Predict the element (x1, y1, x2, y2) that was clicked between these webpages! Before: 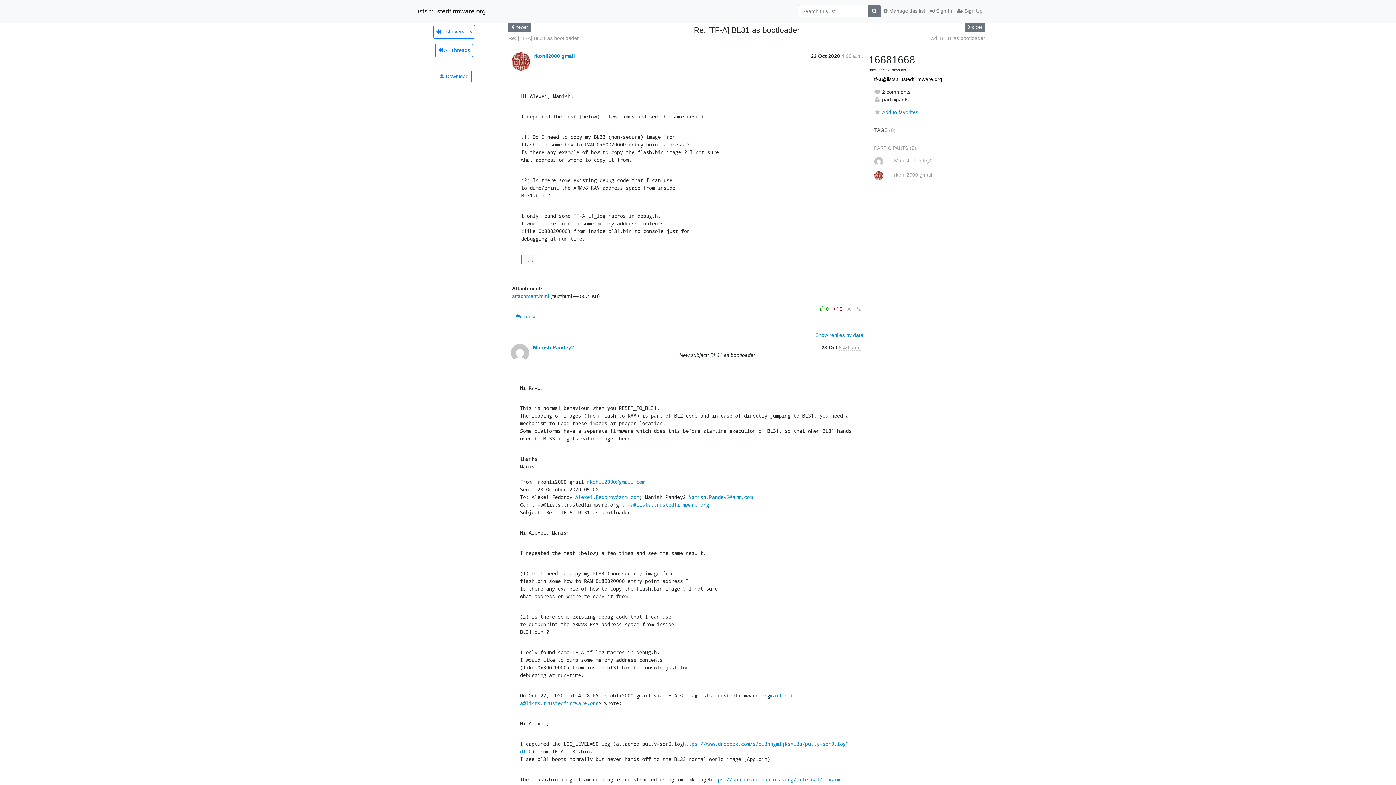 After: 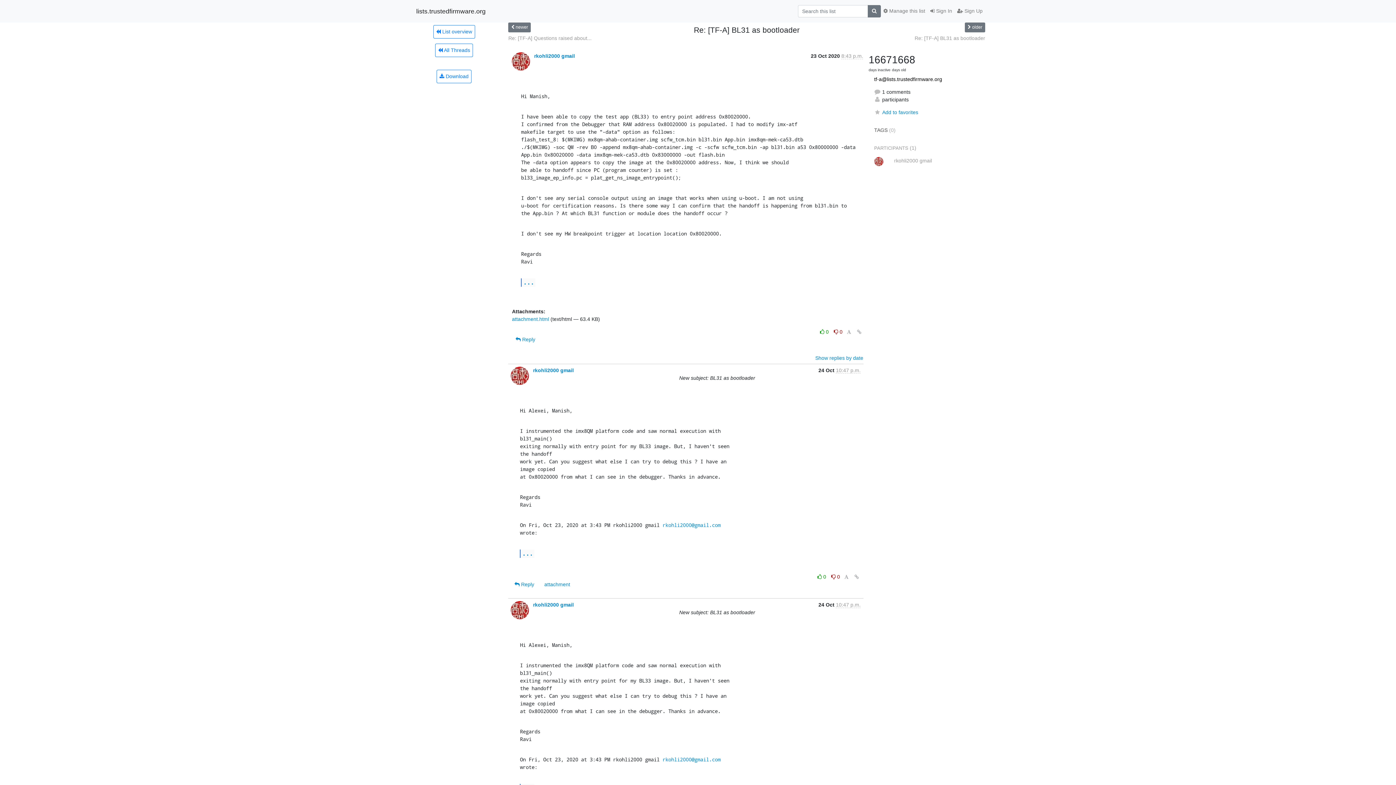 Action: bbox: (508, 35, 579, 40) label: Re: [TF-A] BL31 as bootloader